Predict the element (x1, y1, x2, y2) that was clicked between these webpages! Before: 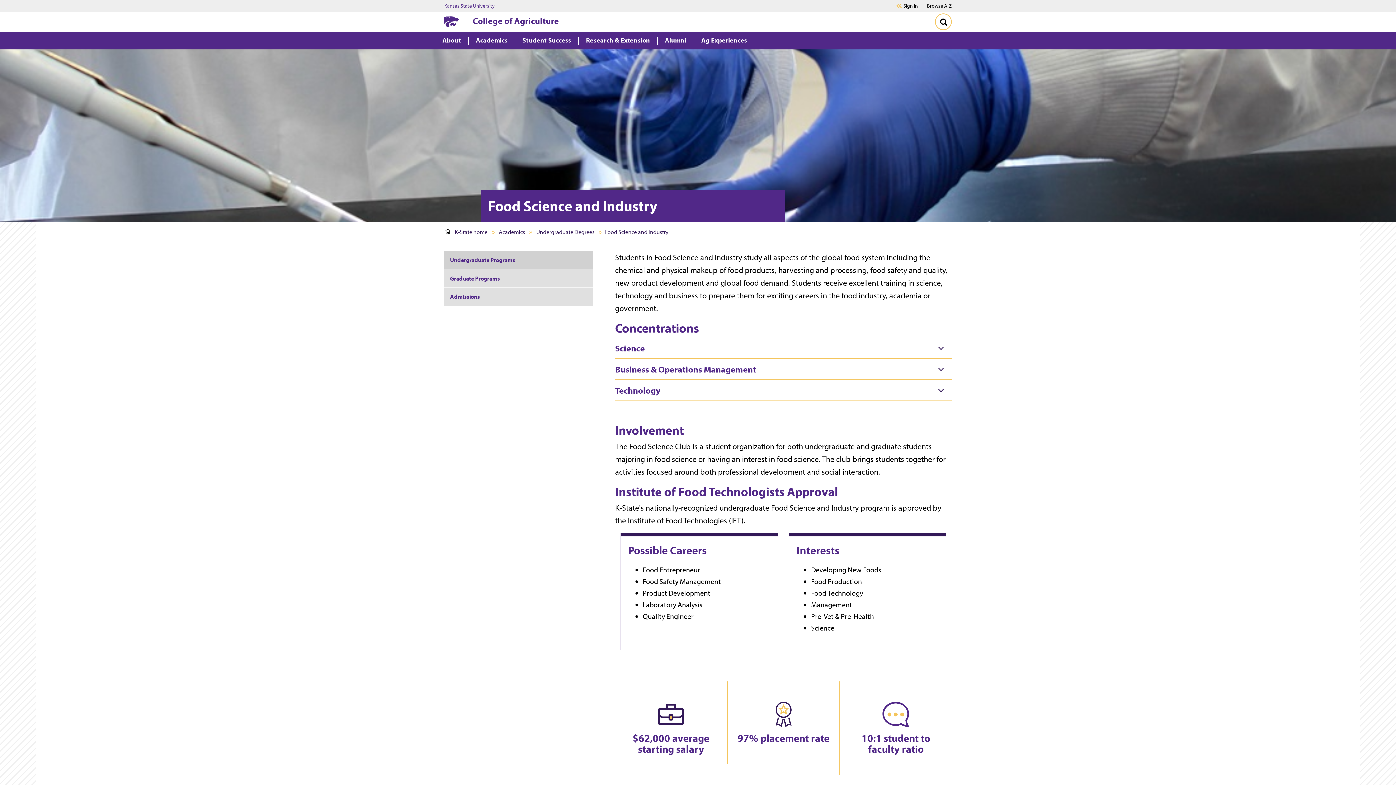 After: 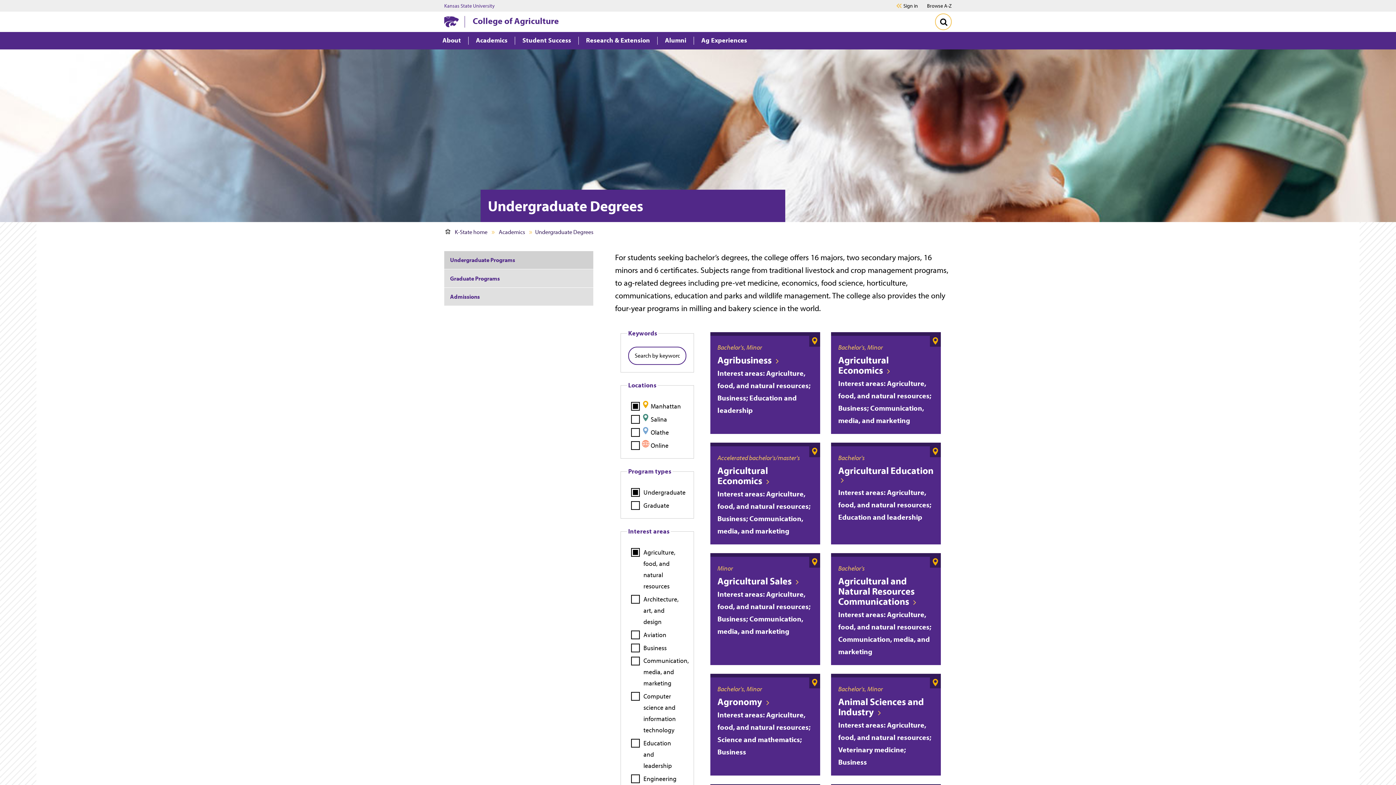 Action: label: Undergraduate Programs bbox: (444, 251, 593, 269)